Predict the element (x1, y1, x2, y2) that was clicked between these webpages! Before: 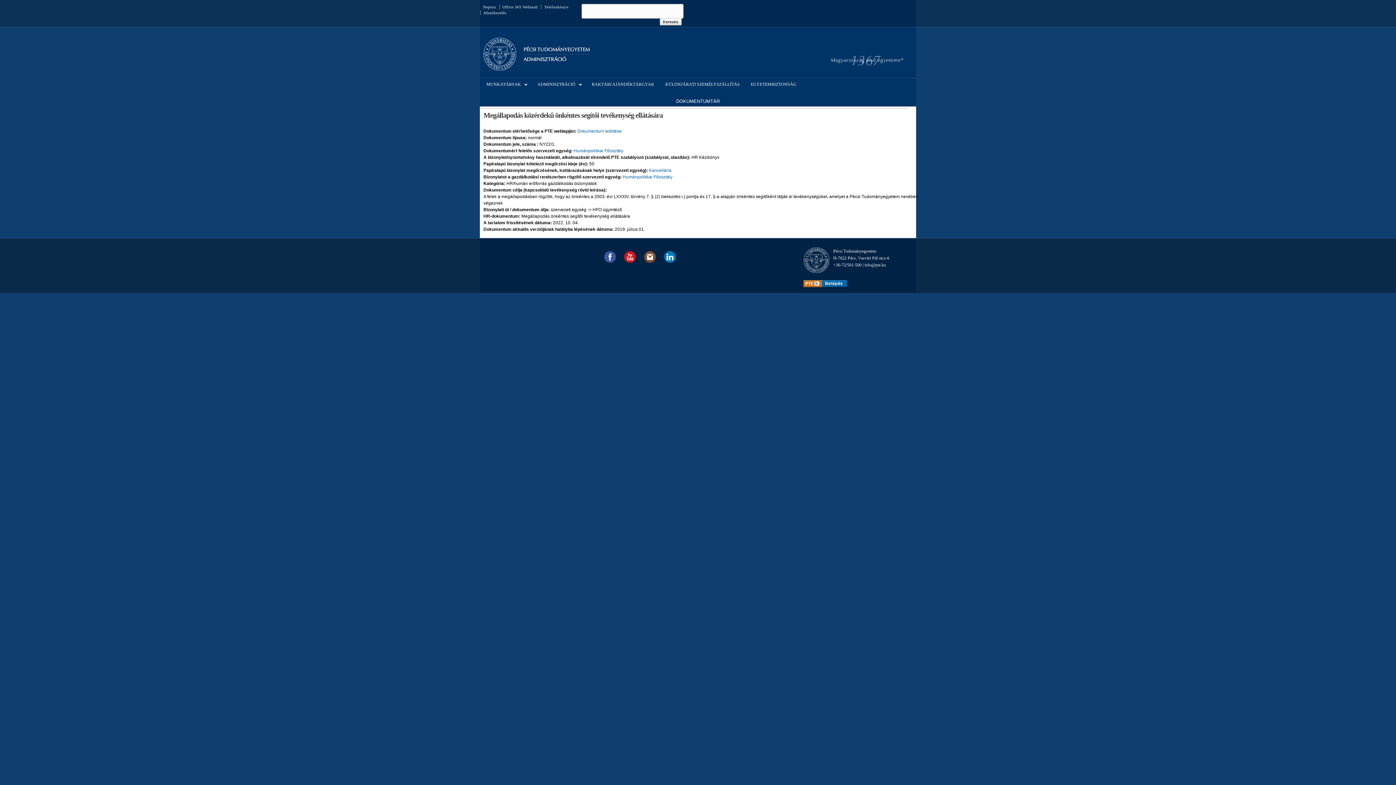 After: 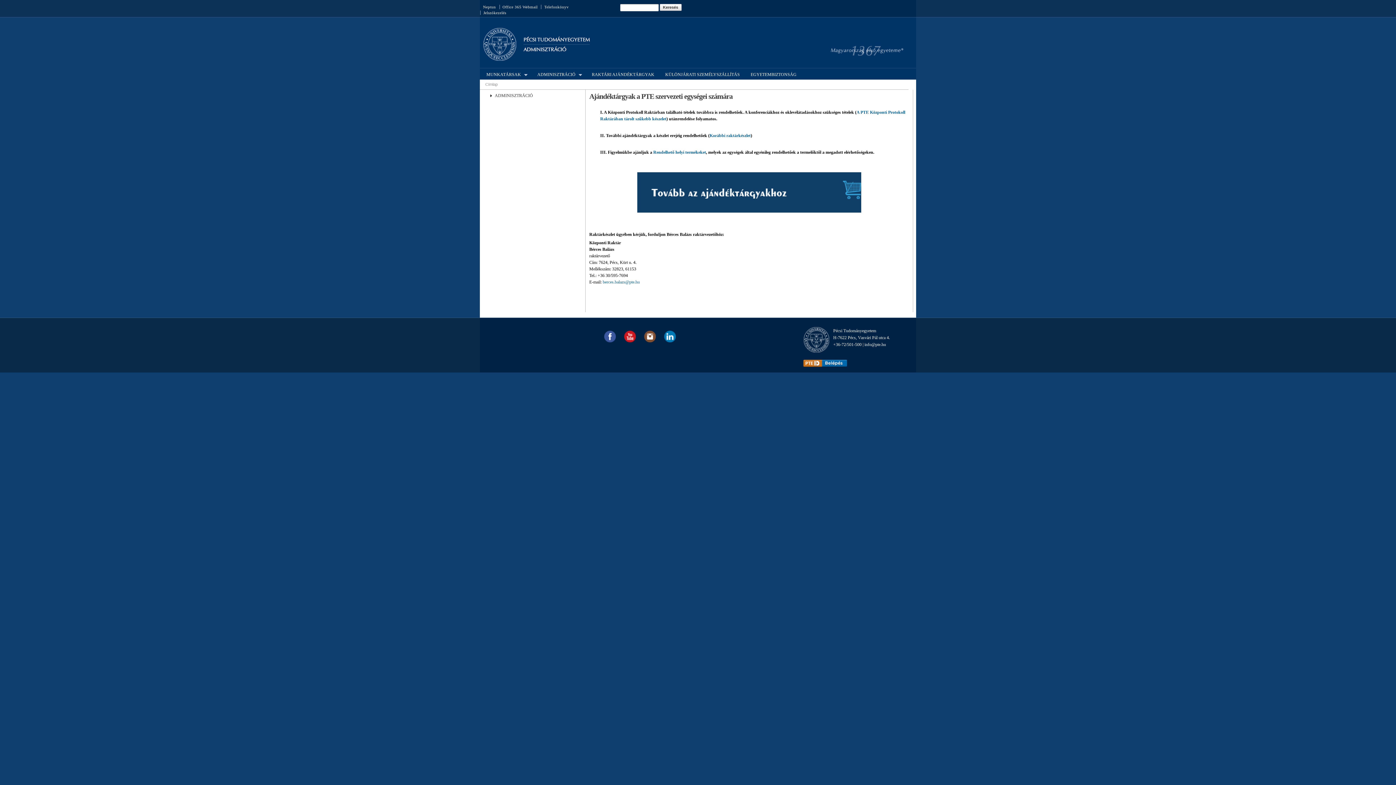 Action: bbox: (587, 81, 658, 87) label: RAKTÁRI AJÁNDÉKTÁRGYAK